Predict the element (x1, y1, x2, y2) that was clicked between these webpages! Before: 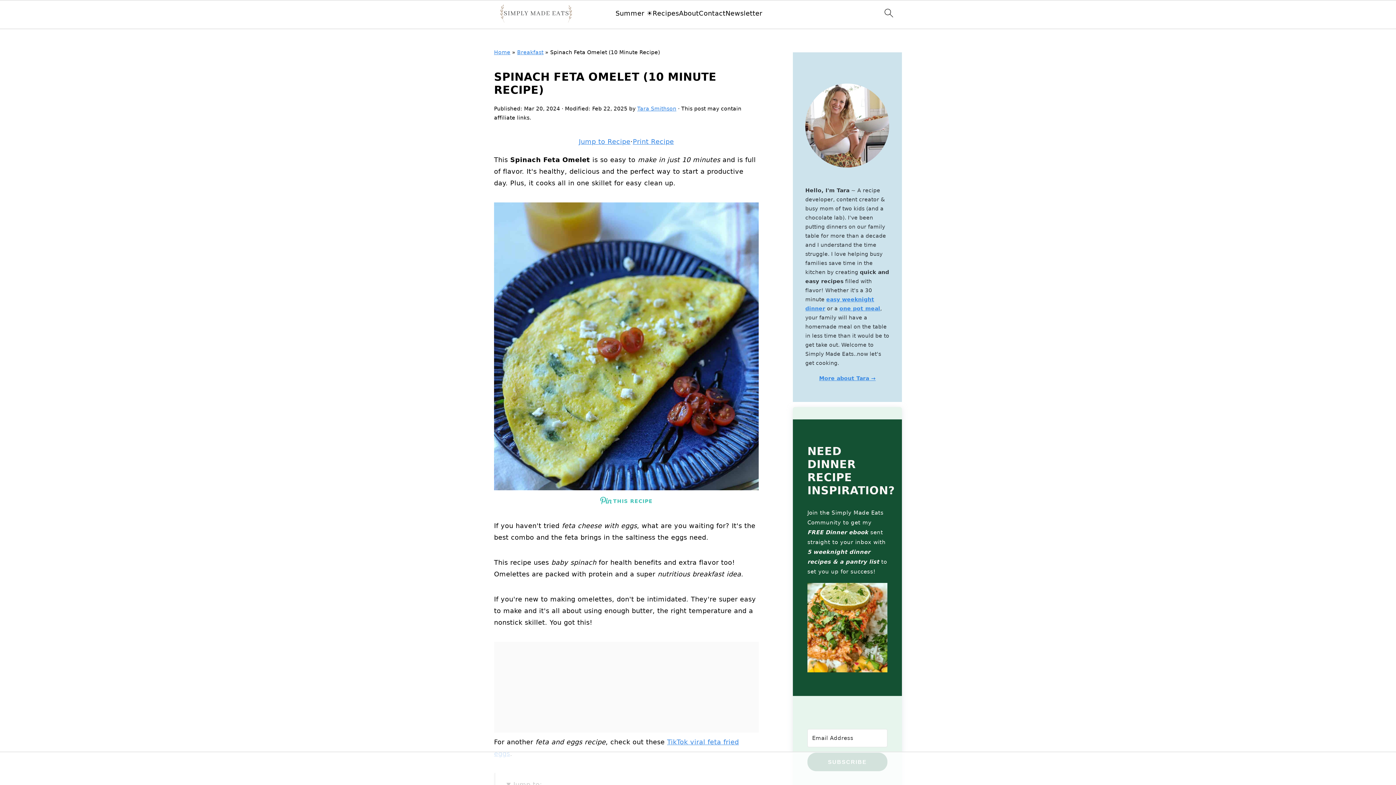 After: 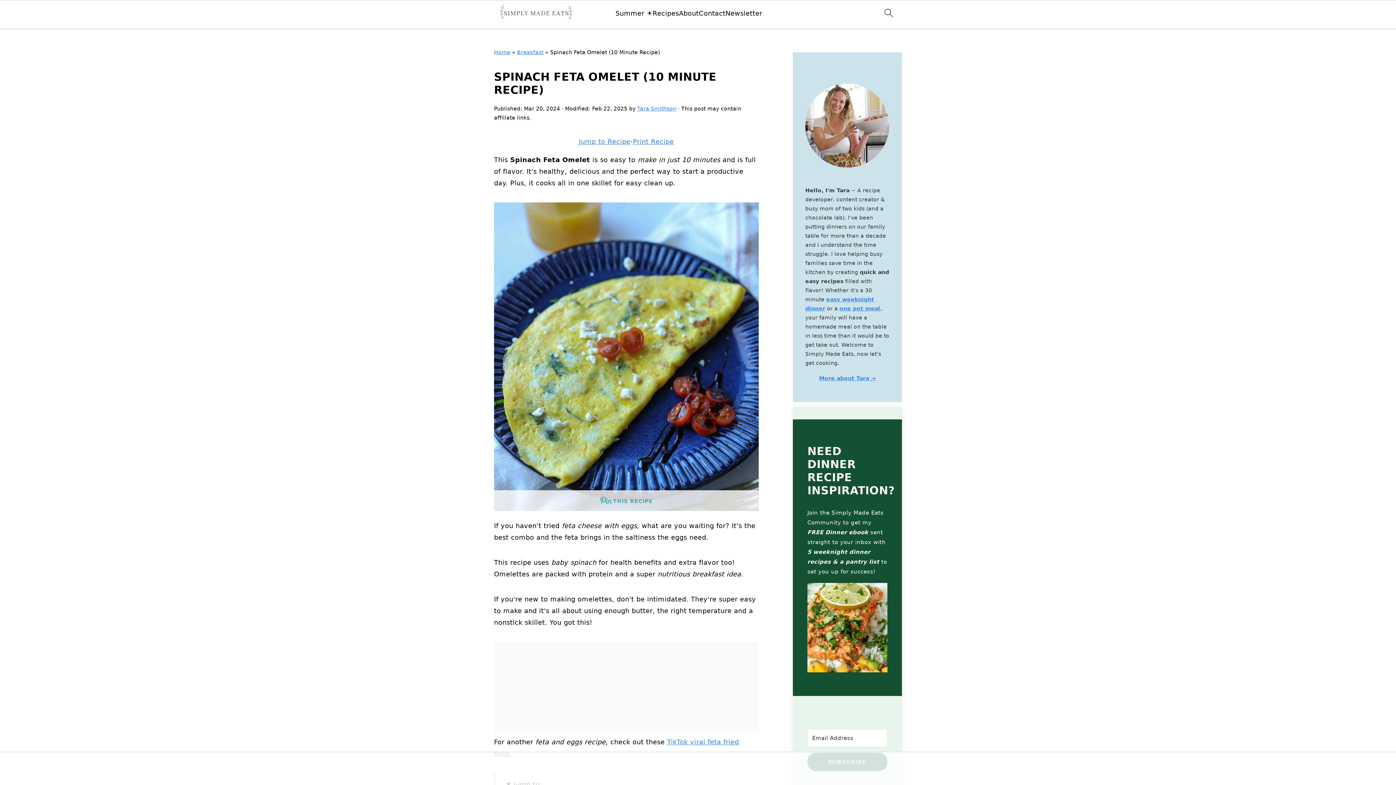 Action: label: THIS RECIPE bbox: (494, 490, 758, 511)